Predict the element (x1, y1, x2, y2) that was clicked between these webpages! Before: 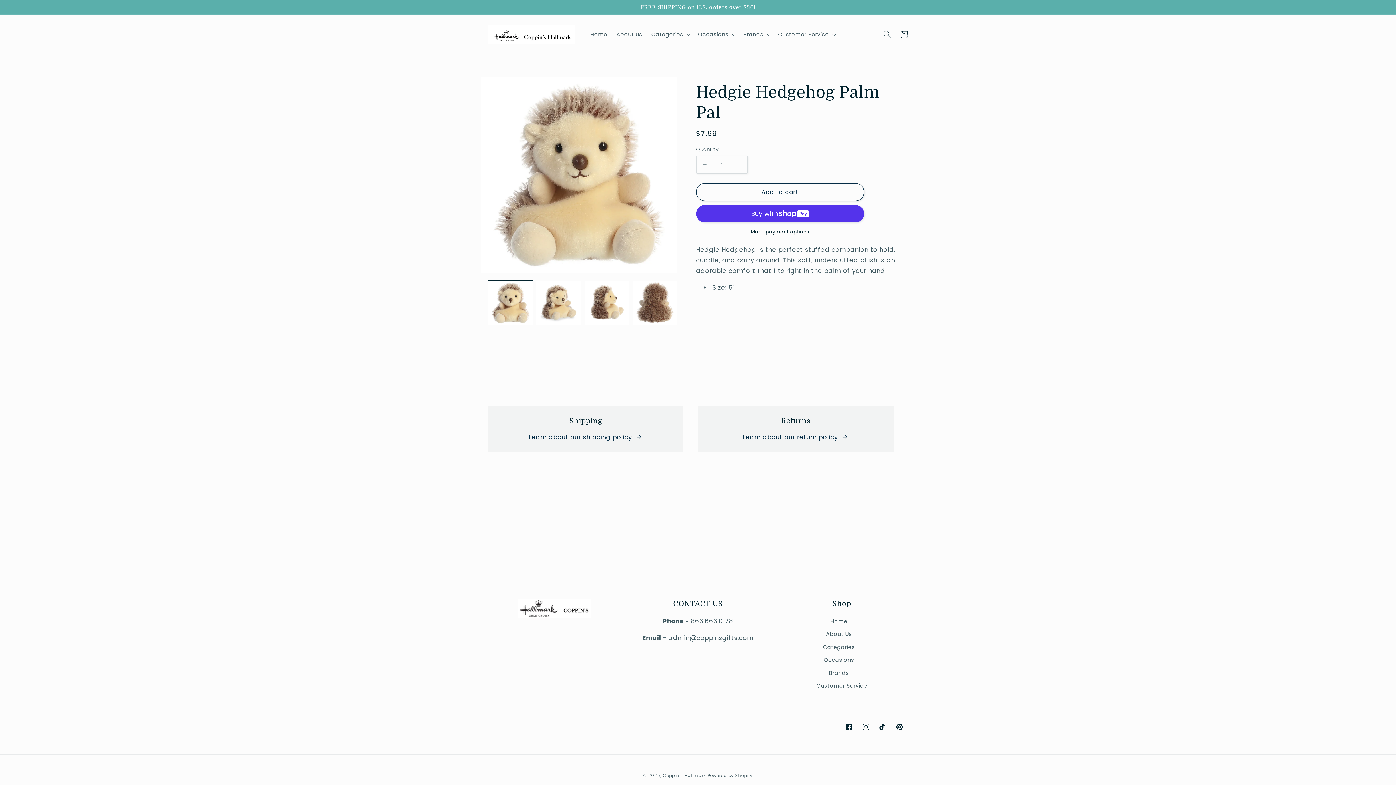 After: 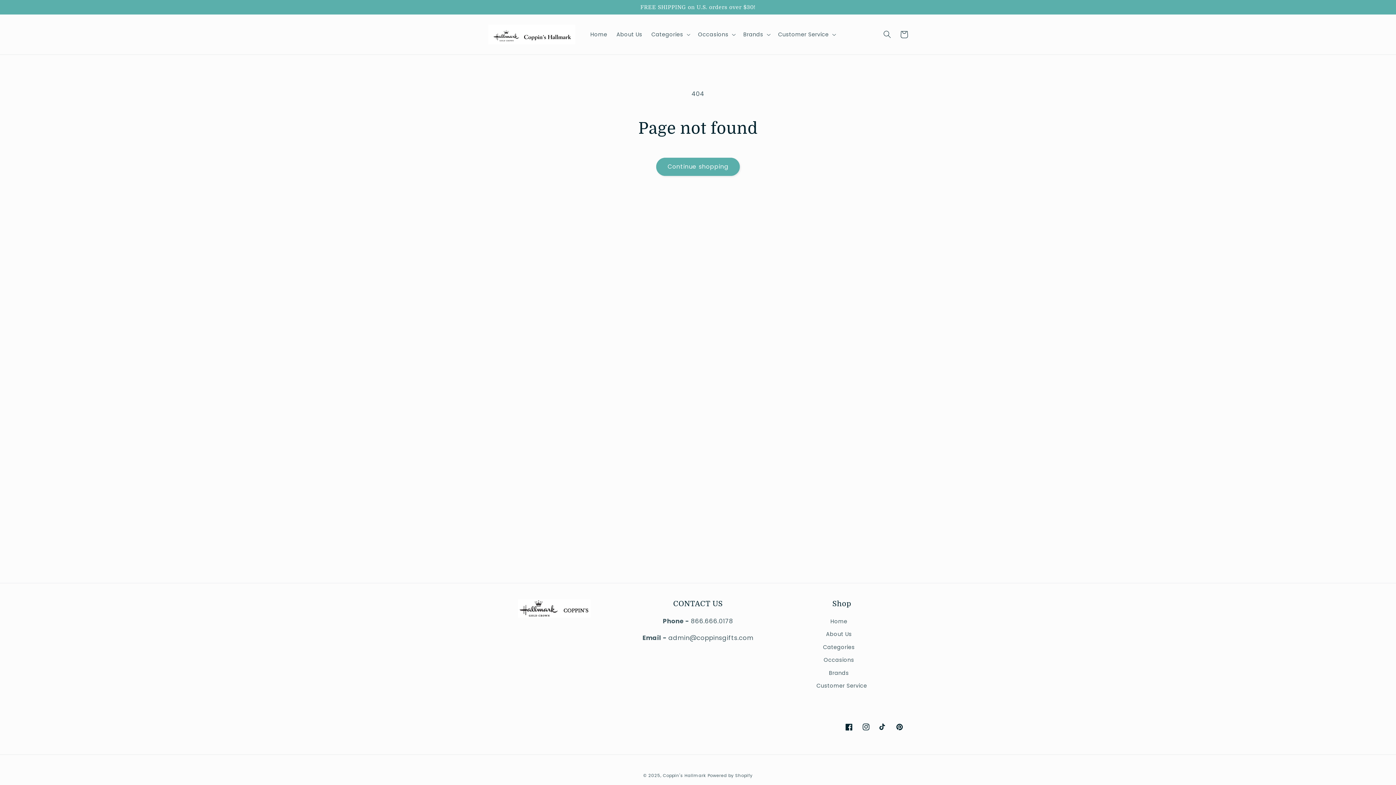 Action: bbox: (891, 718, 908, 735) label: Pinterest